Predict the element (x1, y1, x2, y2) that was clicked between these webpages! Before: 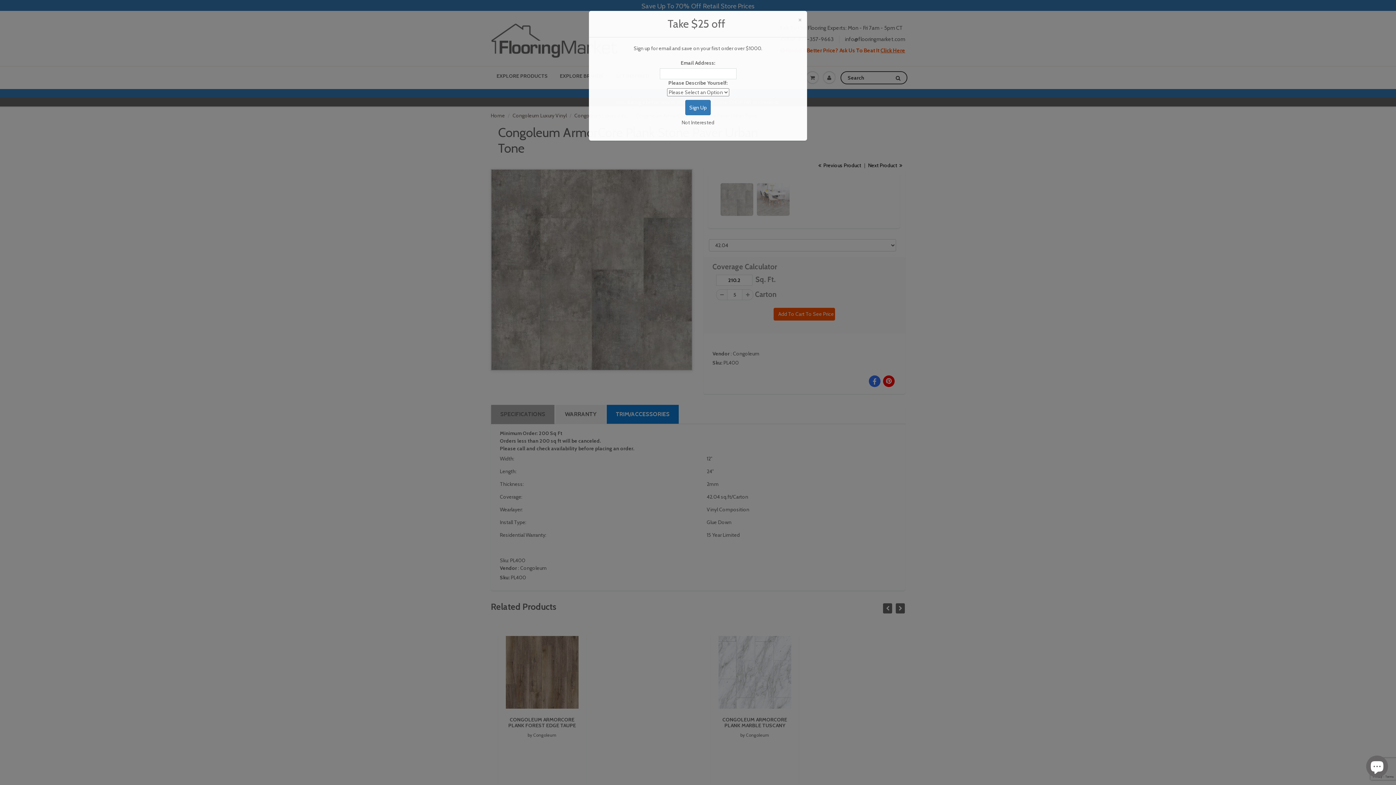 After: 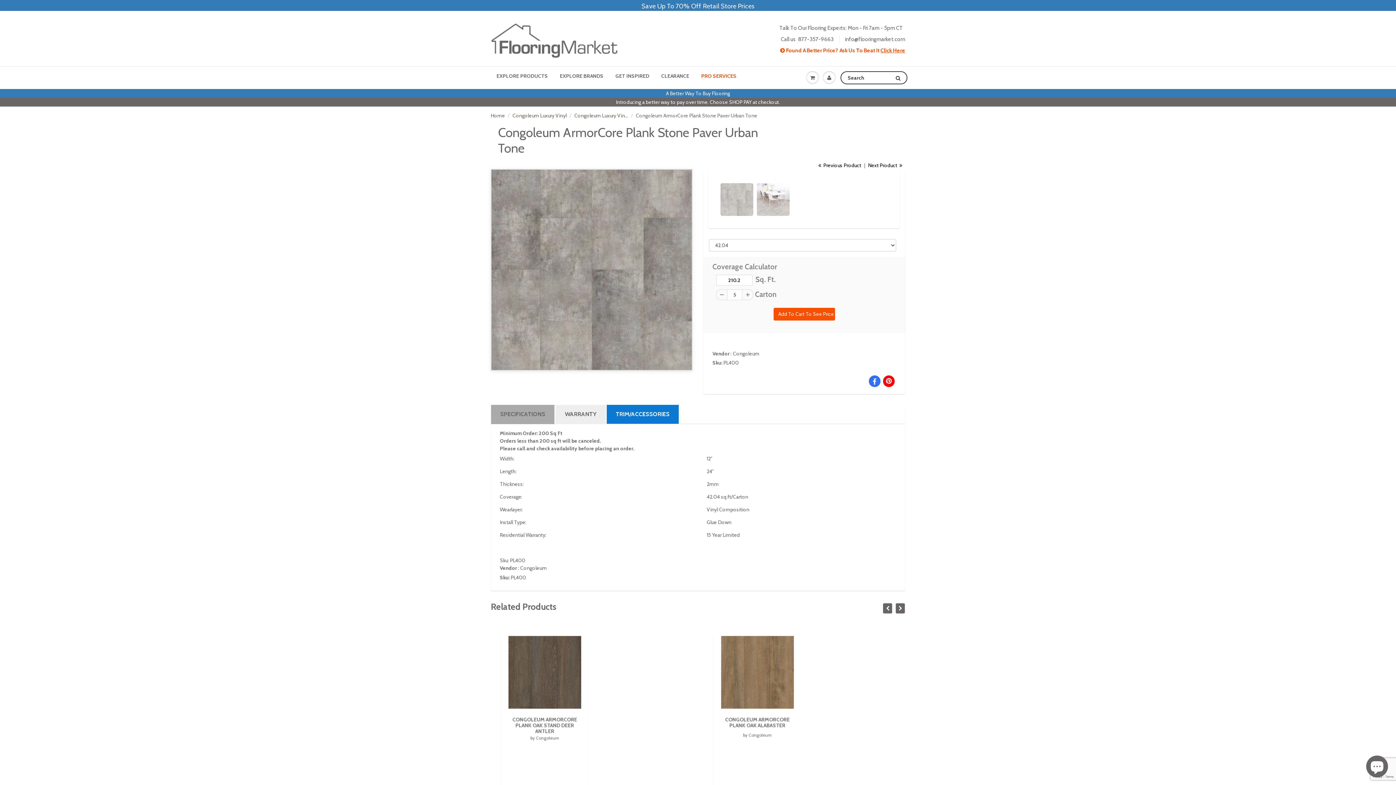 Action: label: Not Interested bbox: (681, 86, 714, 93)